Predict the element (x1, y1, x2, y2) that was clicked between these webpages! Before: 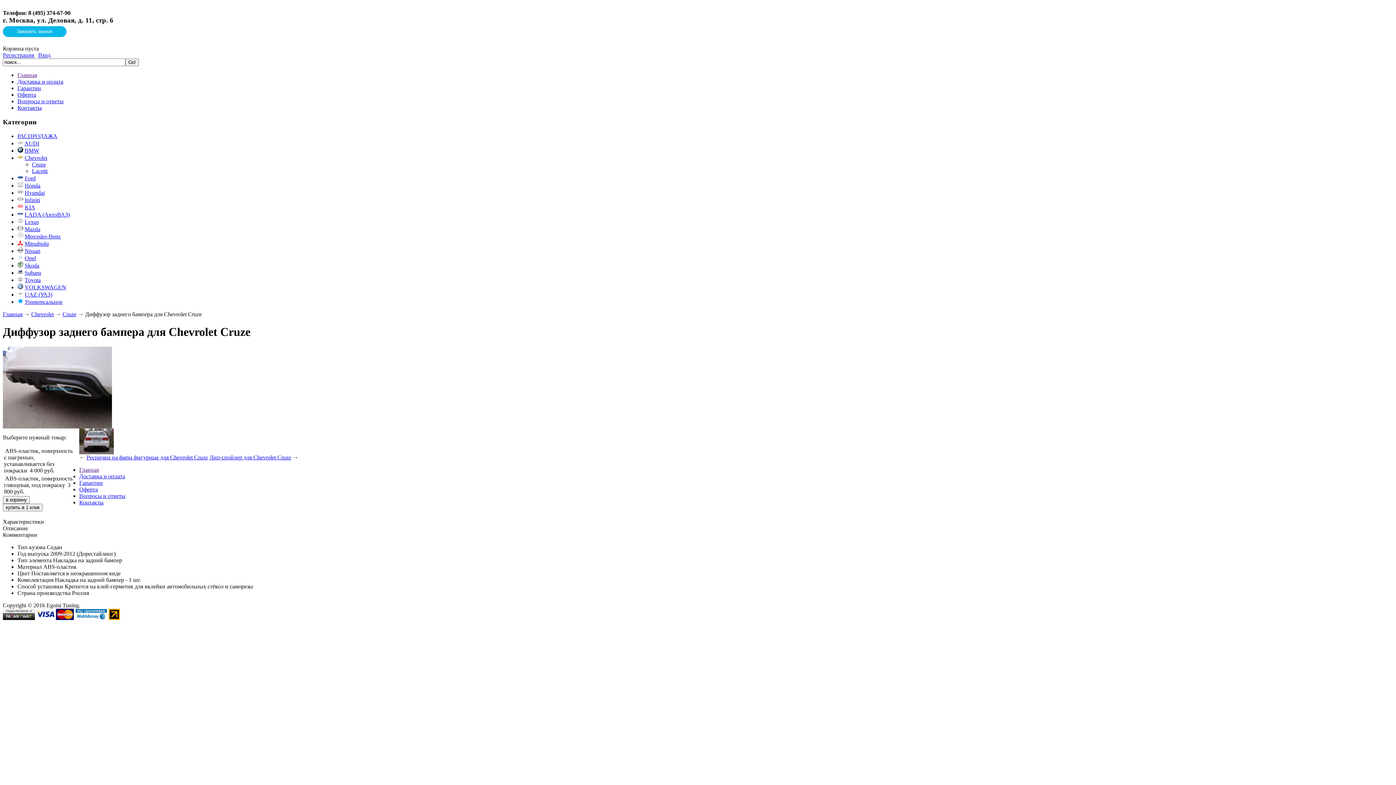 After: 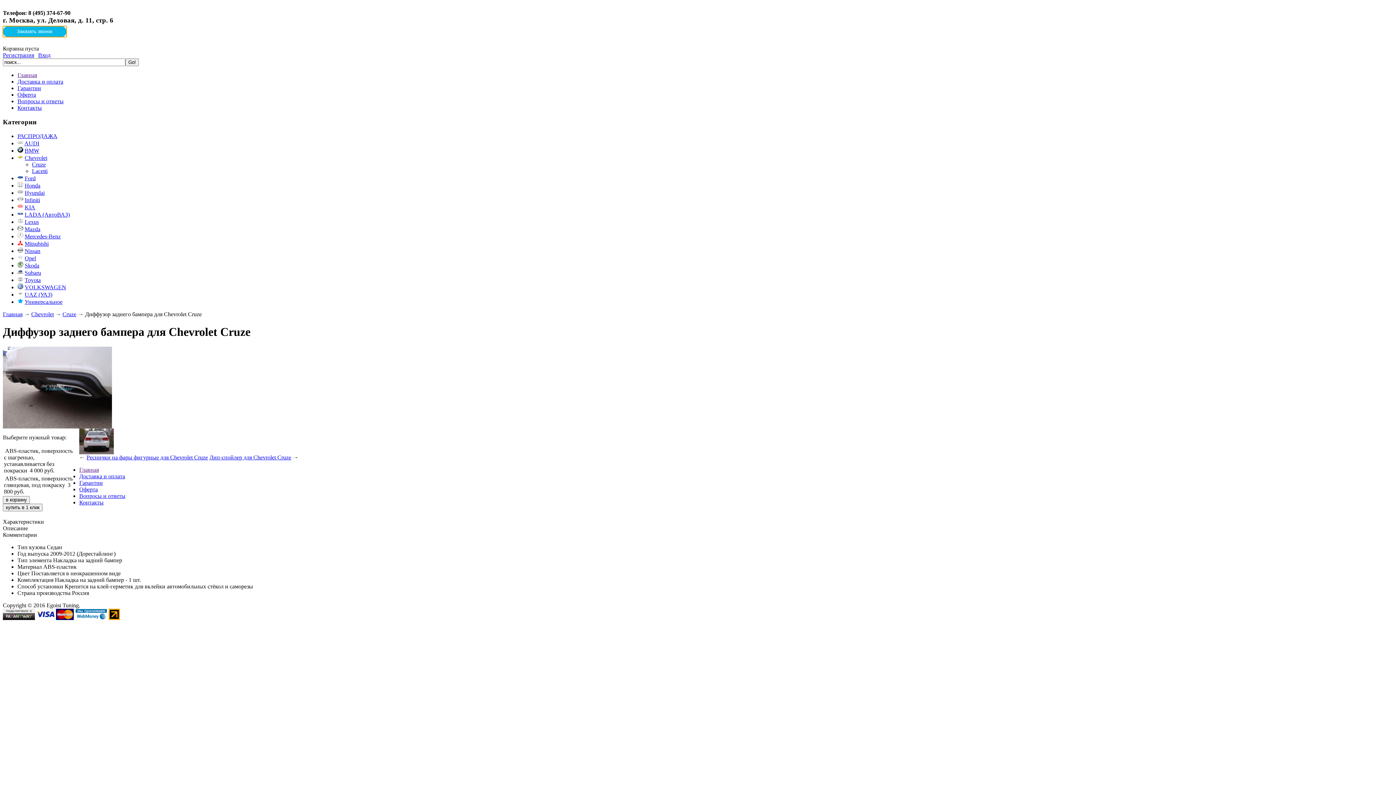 Action: label: Заказать звонок bbox: (2, 26, 66, 36)